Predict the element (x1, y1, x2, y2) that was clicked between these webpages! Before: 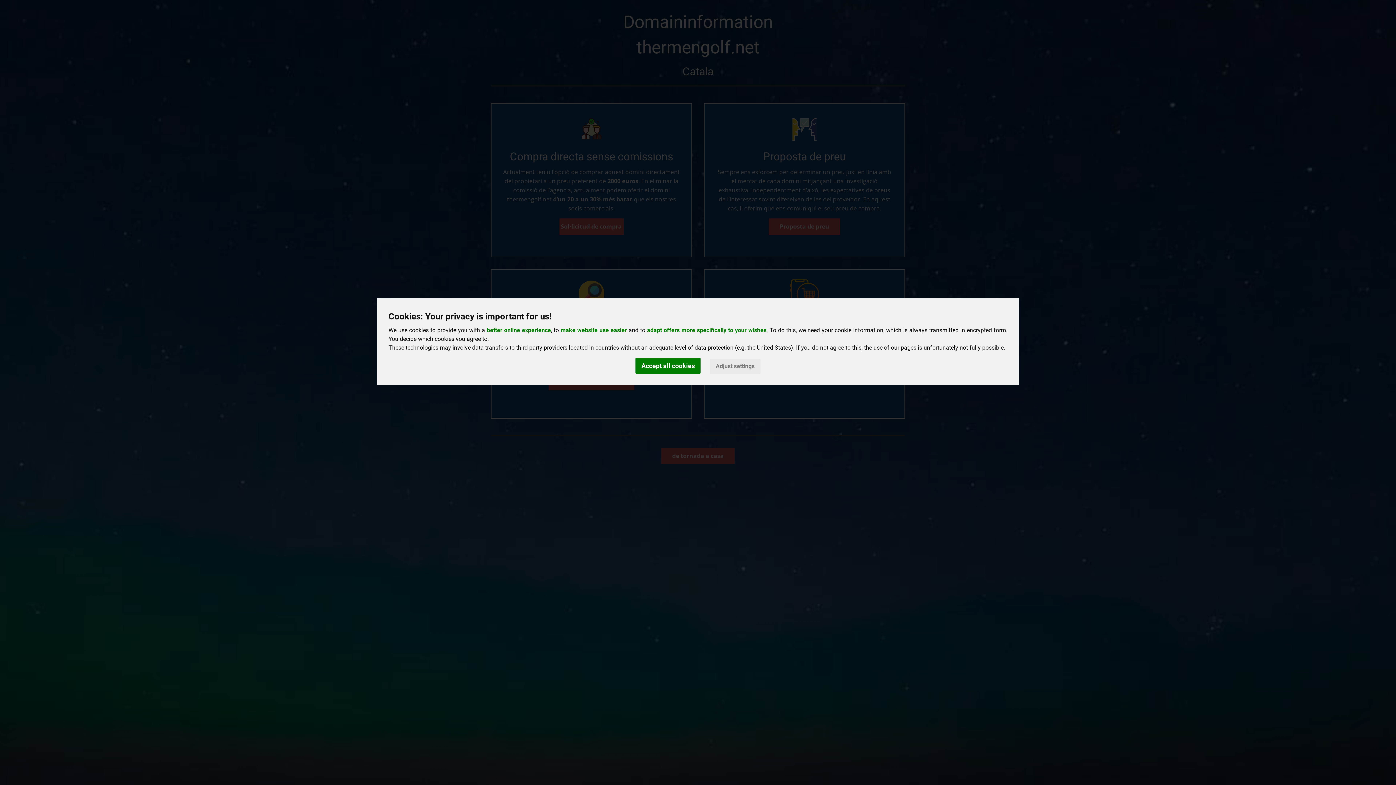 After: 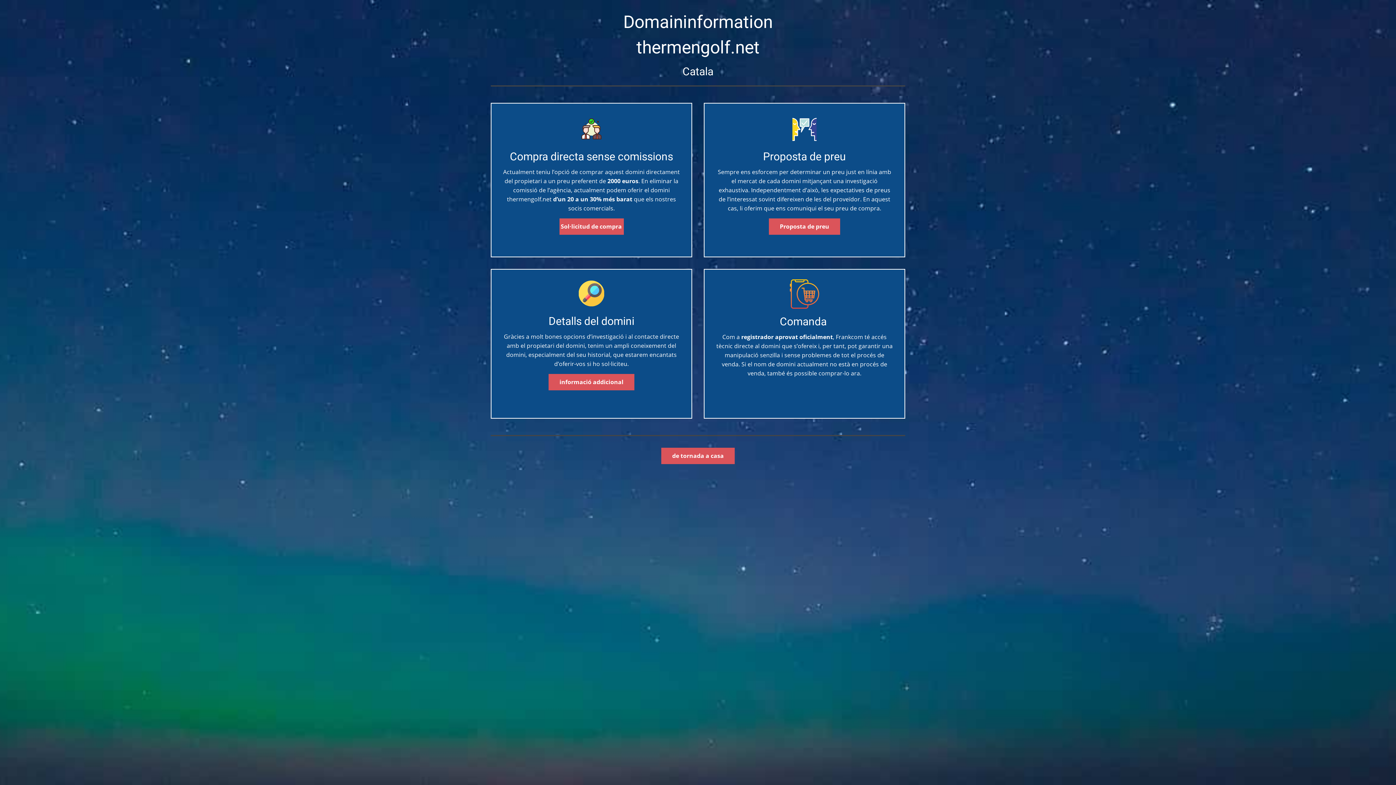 Action: label: Accept all cookies bbox: (635, 358, 700, 373)